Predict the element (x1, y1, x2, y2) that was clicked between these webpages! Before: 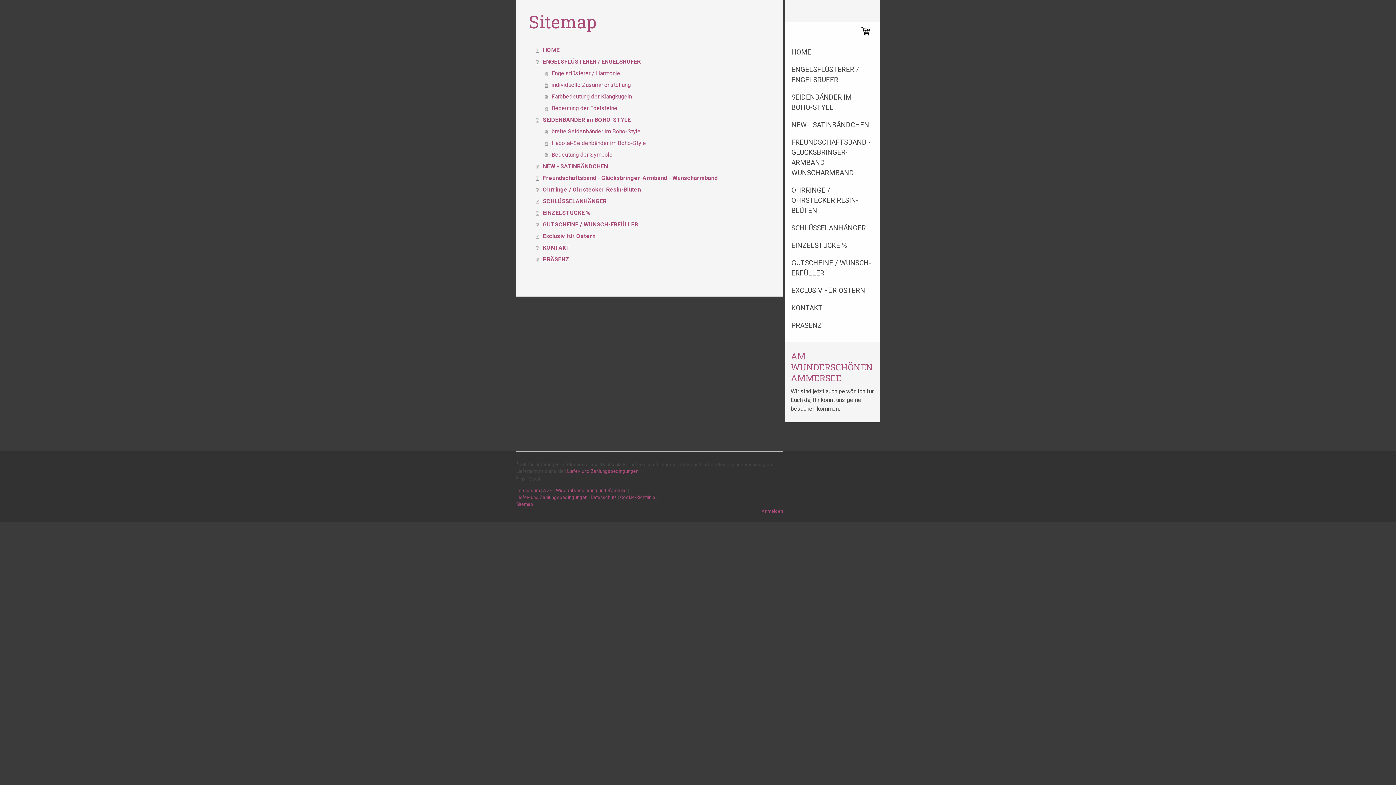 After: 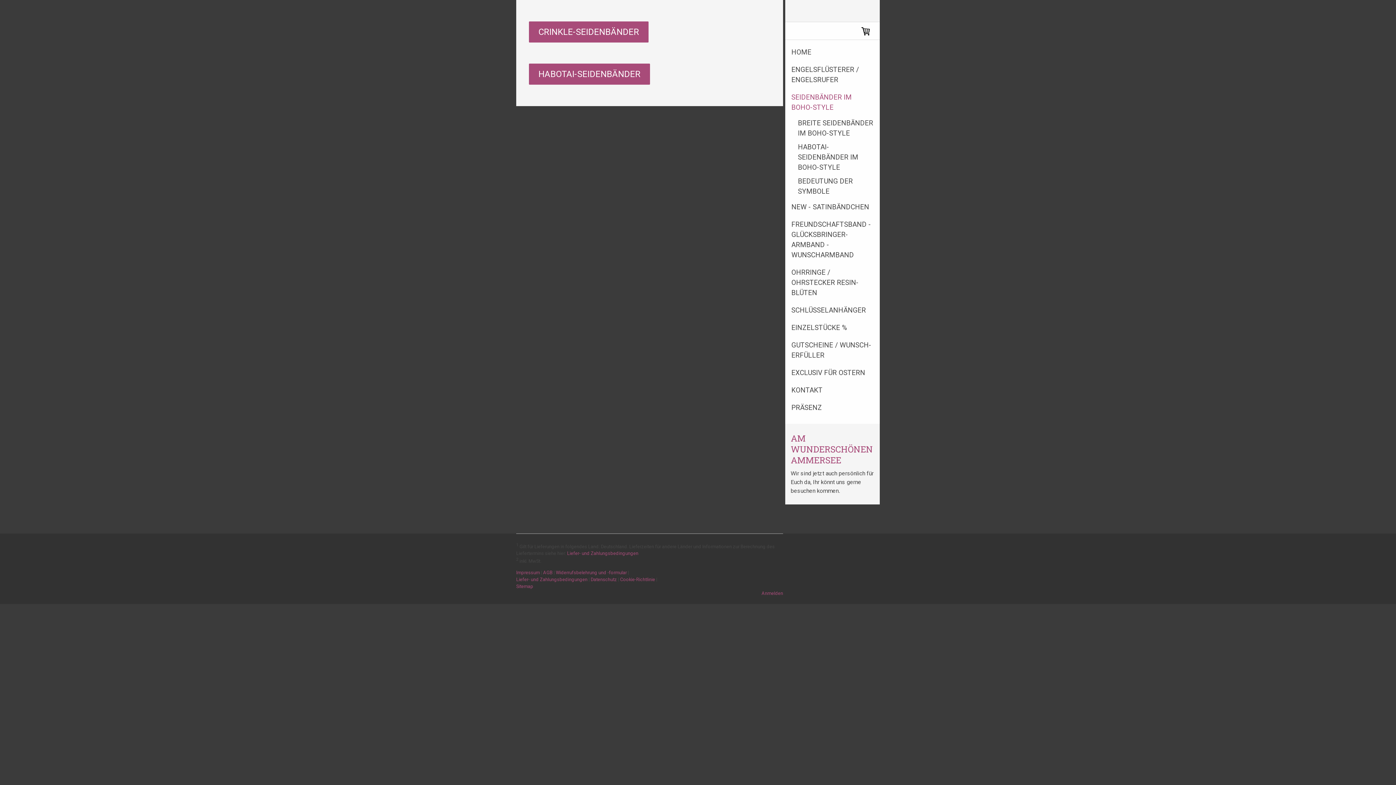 Action: bbox: (536, 114, 772, 125) label: SEIDENBÄNDER im BOHO-STYLE